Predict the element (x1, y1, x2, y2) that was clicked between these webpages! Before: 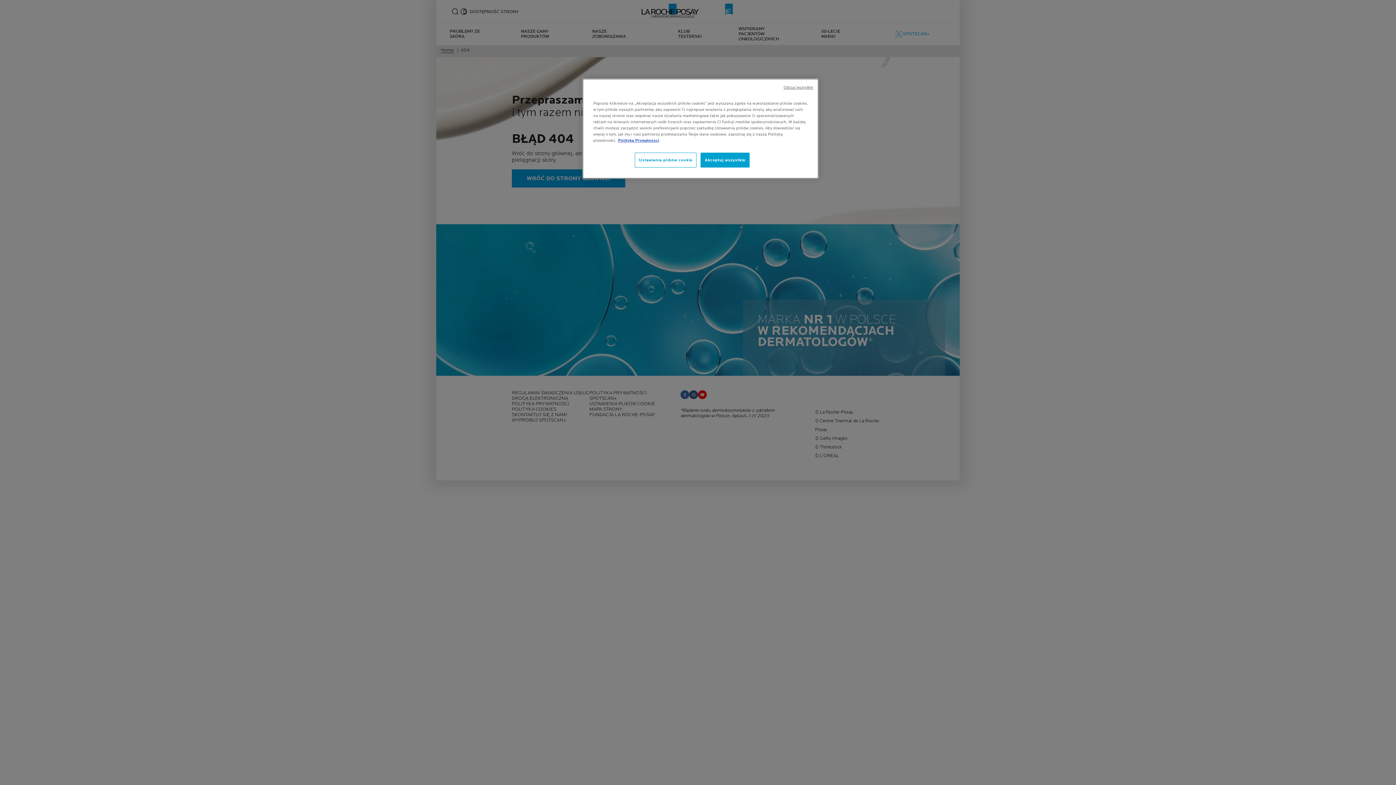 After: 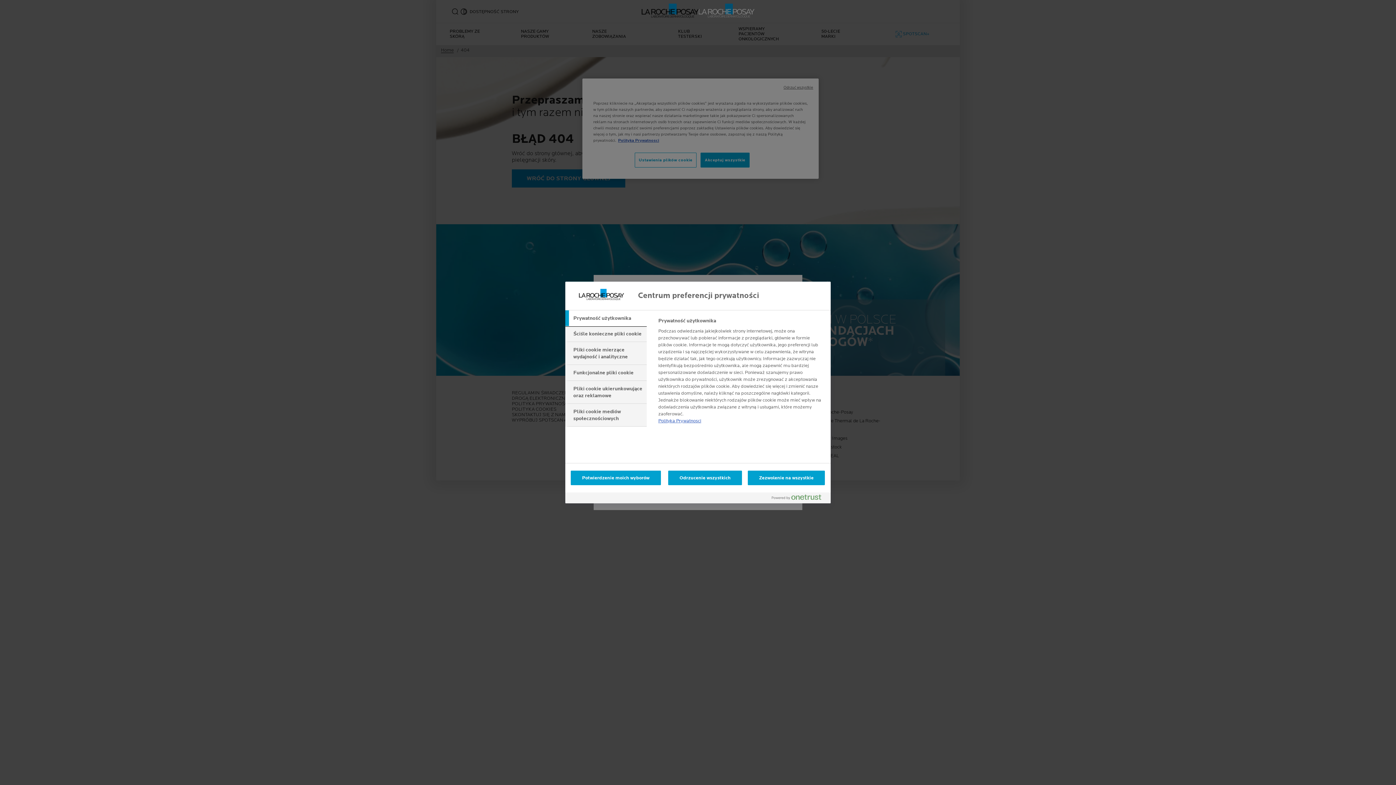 Action: bbox: (634, 152, 696, 167) label: Ustawienia plików cookie